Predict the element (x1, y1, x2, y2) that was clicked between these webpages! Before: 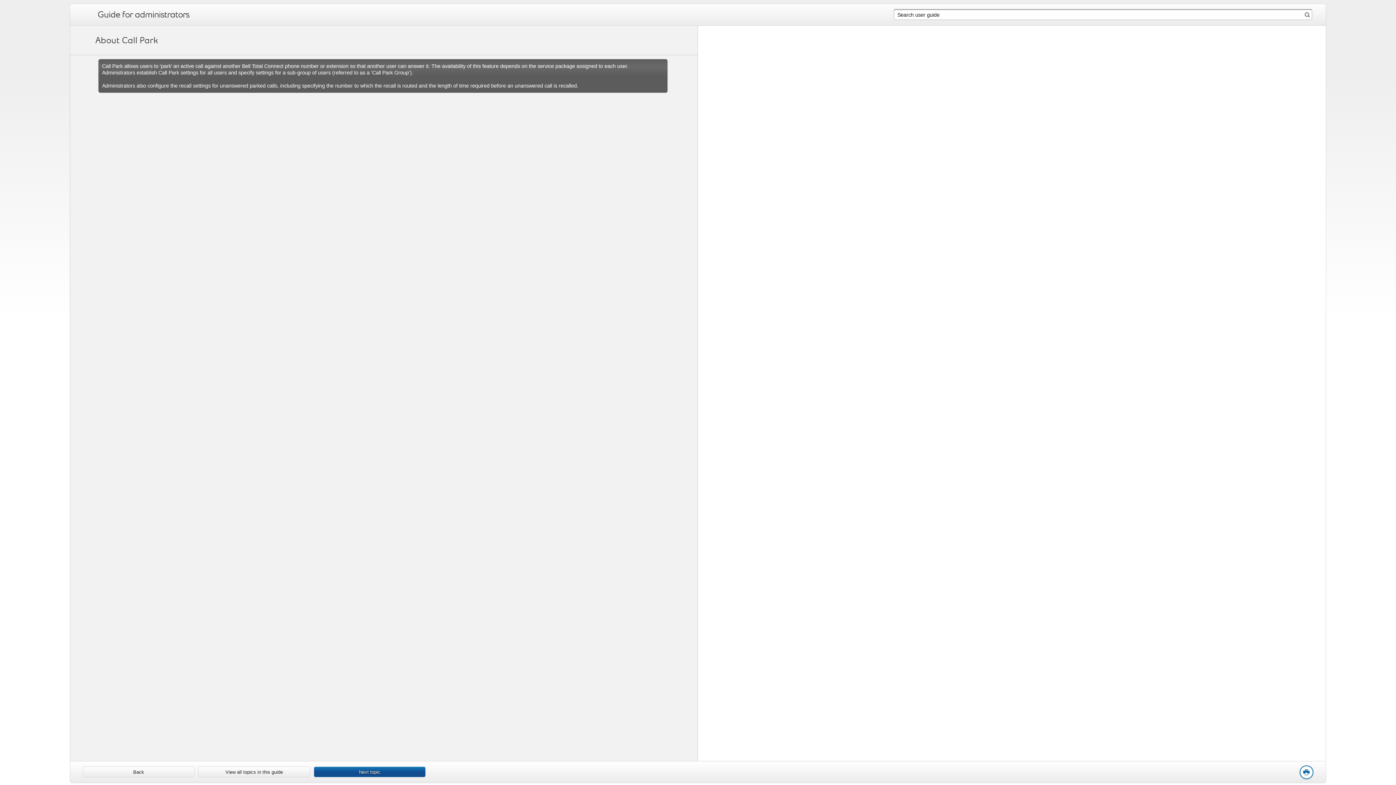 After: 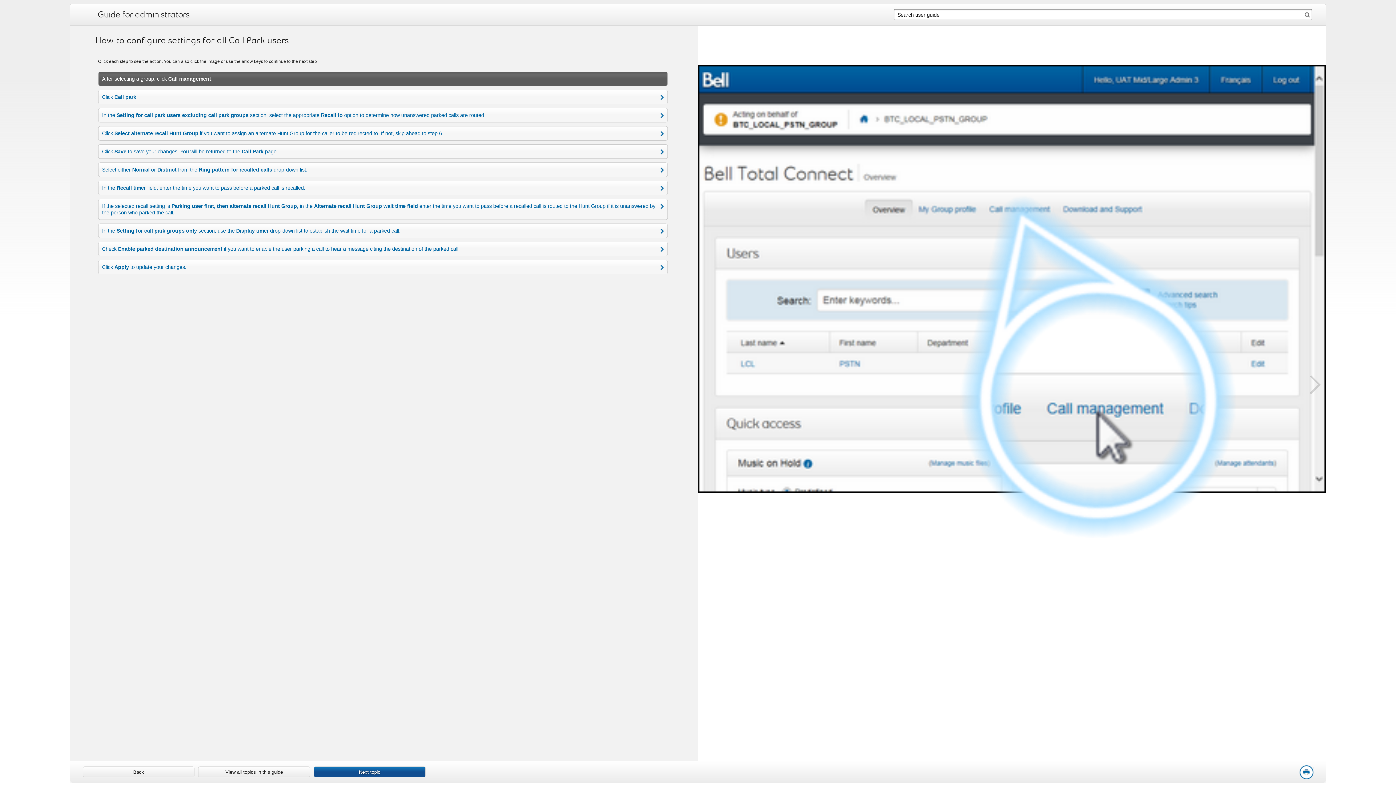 Action: bbox: (314, 767, 425, 777) label: Next topic